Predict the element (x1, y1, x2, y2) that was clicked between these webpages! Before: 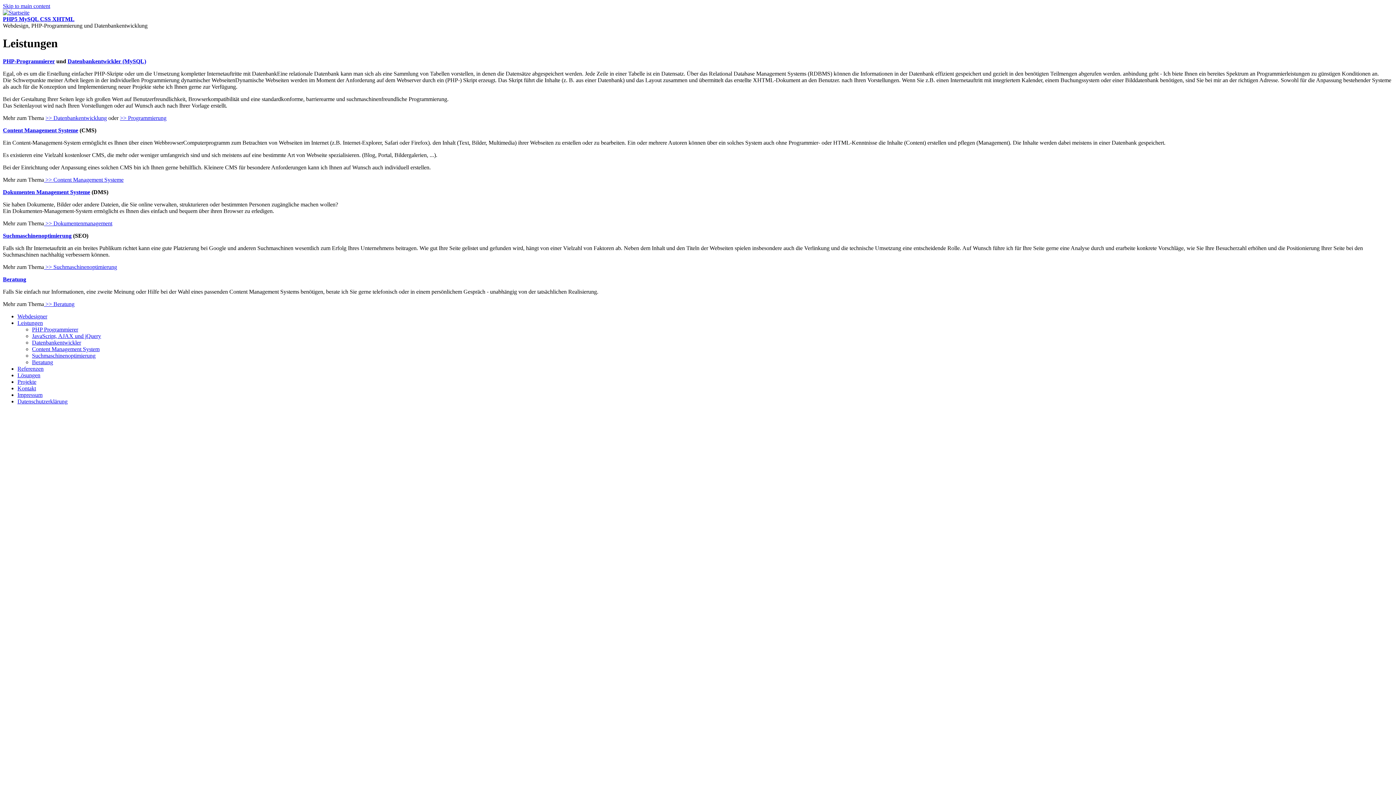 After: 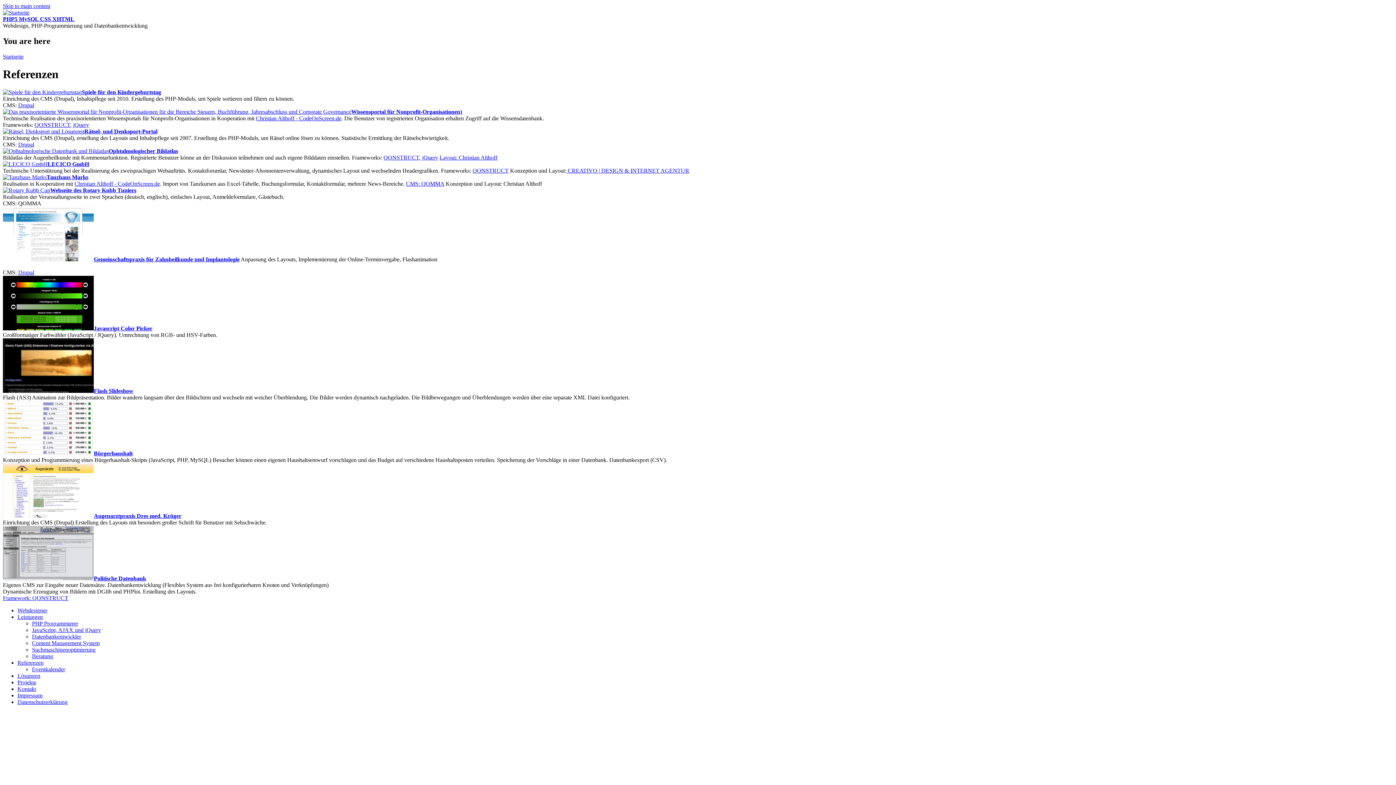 Action: label: Referenzen bbox: (17, 365, 43, 371)